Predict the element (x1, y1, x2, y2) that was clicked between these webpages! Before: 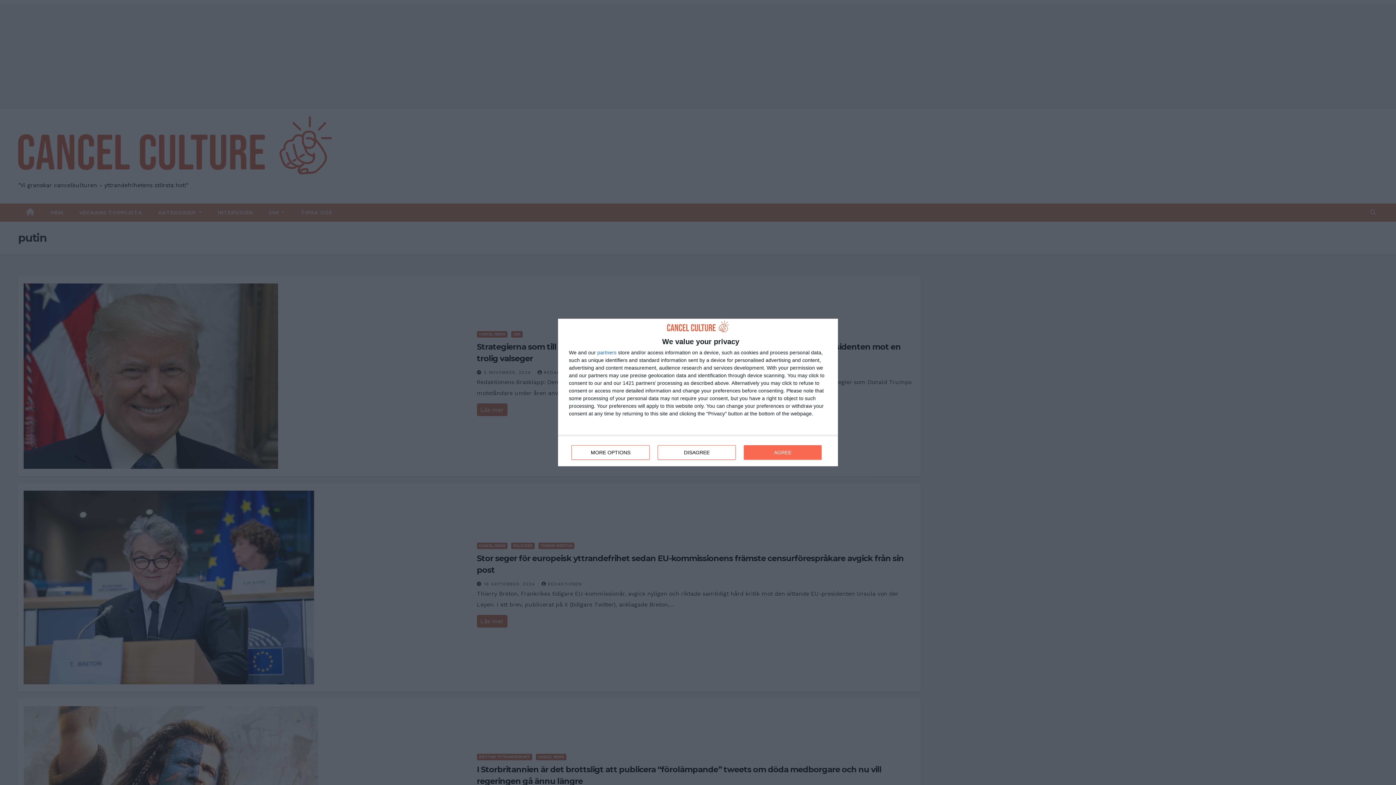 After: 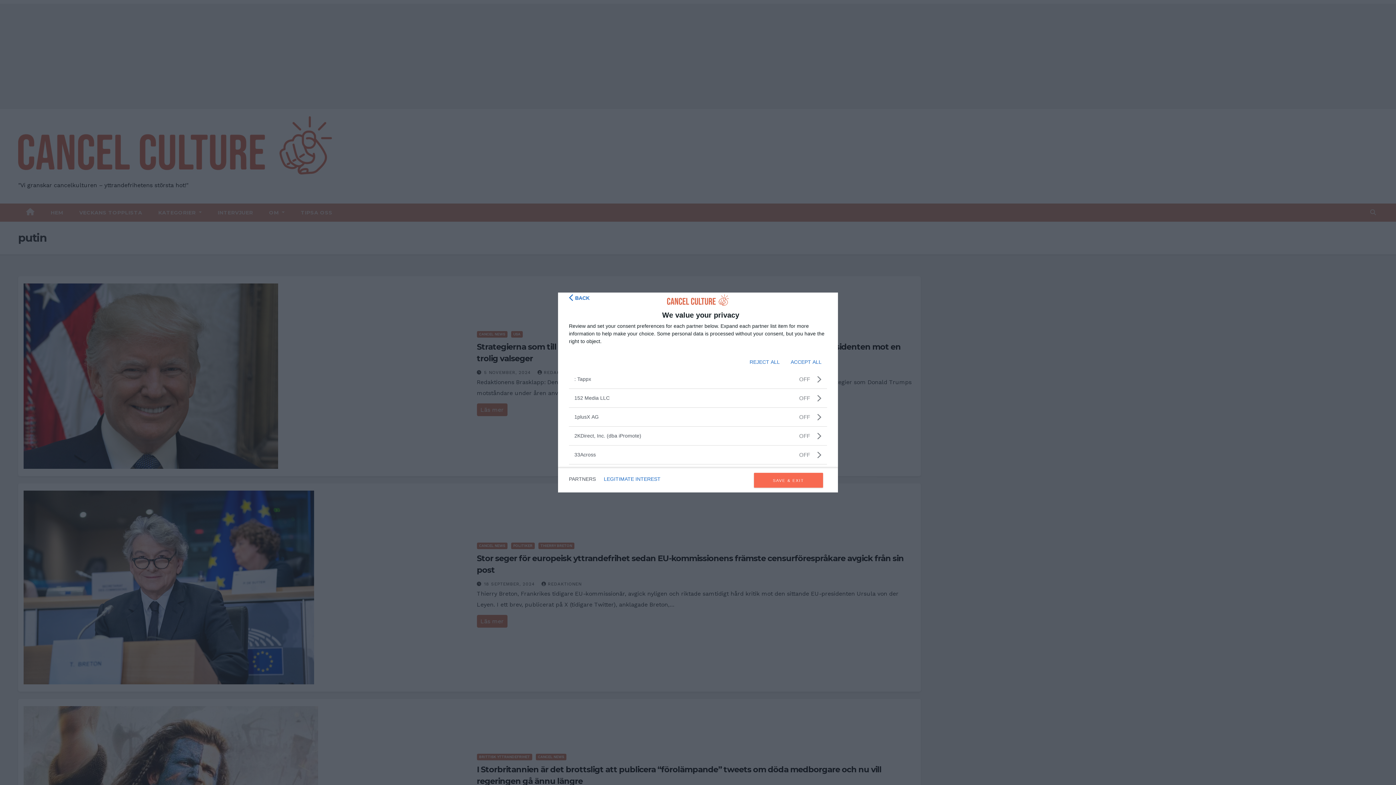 Action: label: partners bbox: (597, 350, 616, 355)